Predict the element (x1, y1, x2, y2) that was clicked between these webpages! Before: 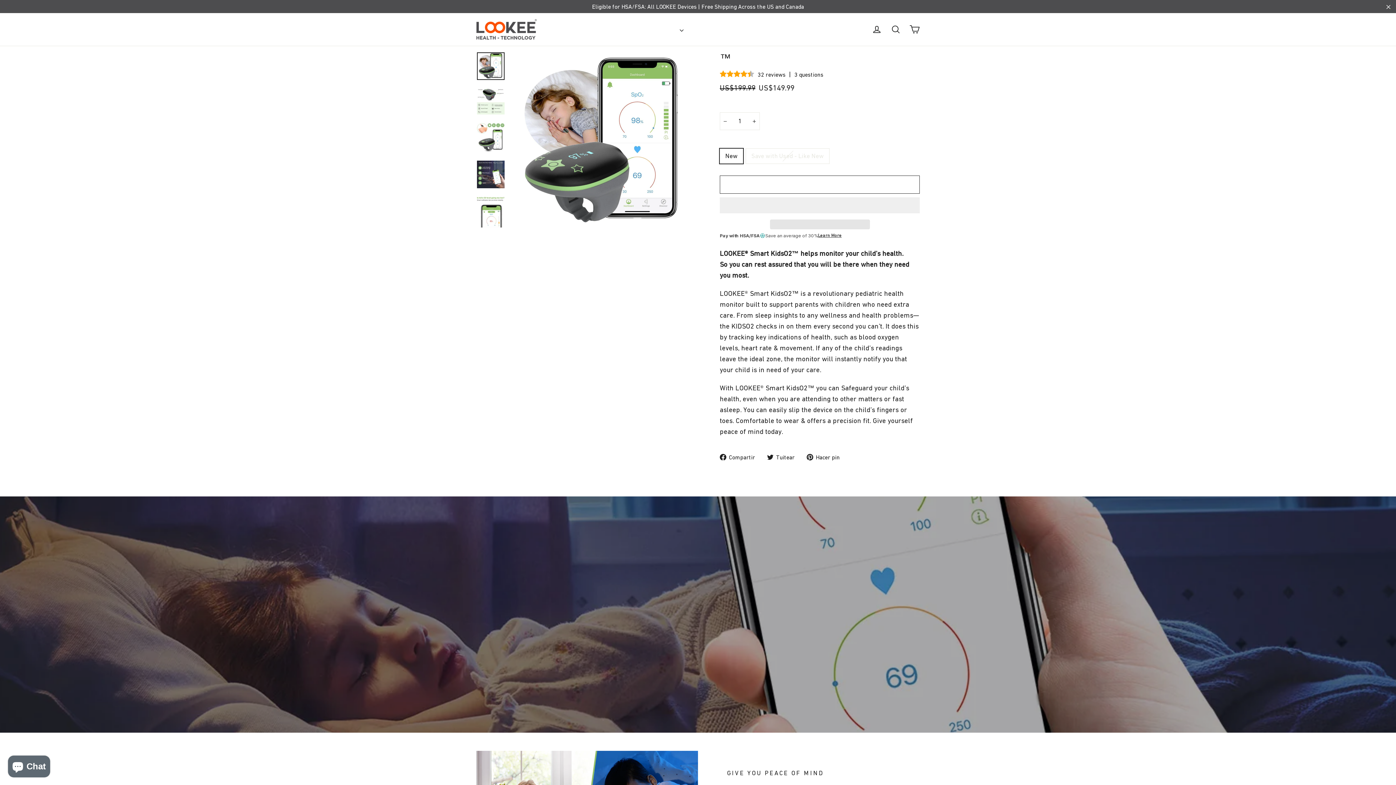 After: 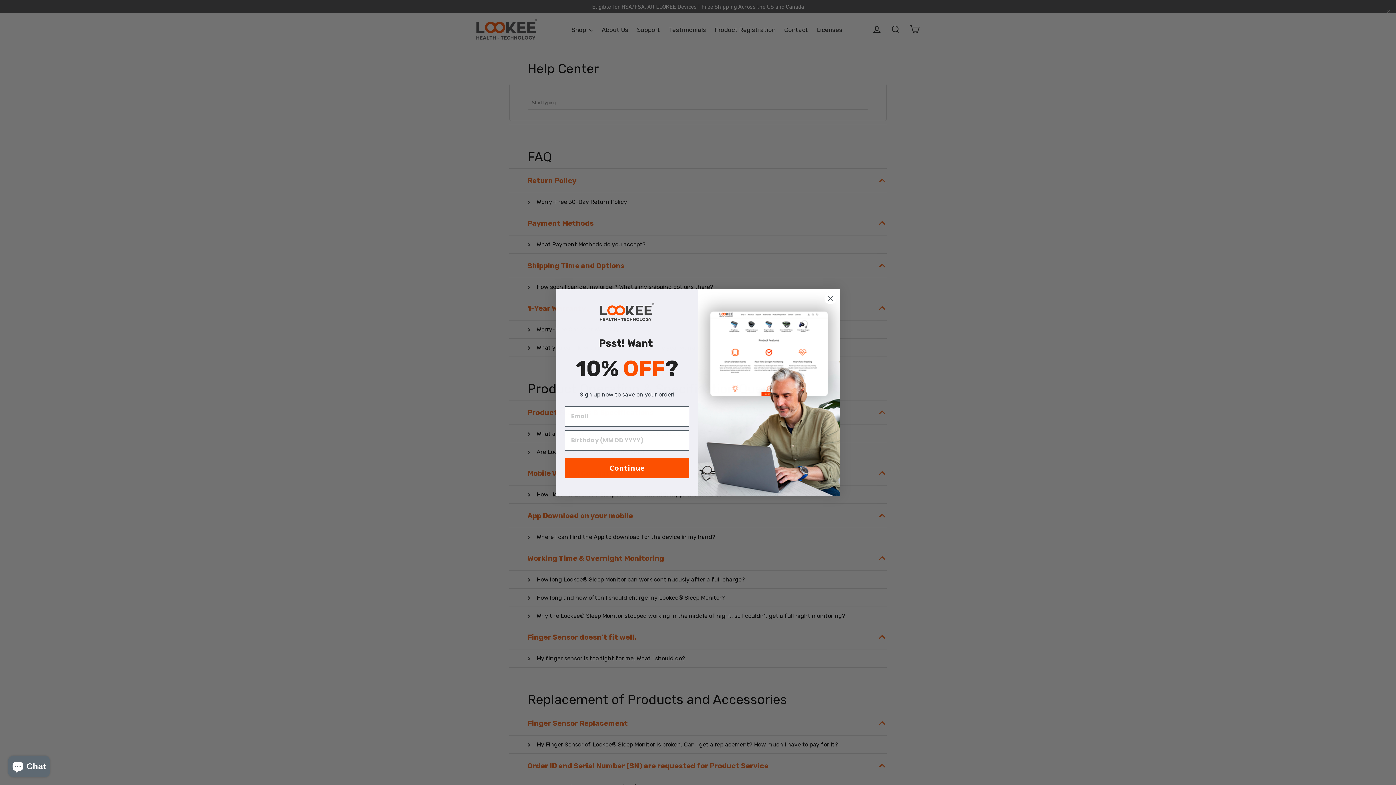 Action: bbox: (696, 26, 705, 33) label: Support